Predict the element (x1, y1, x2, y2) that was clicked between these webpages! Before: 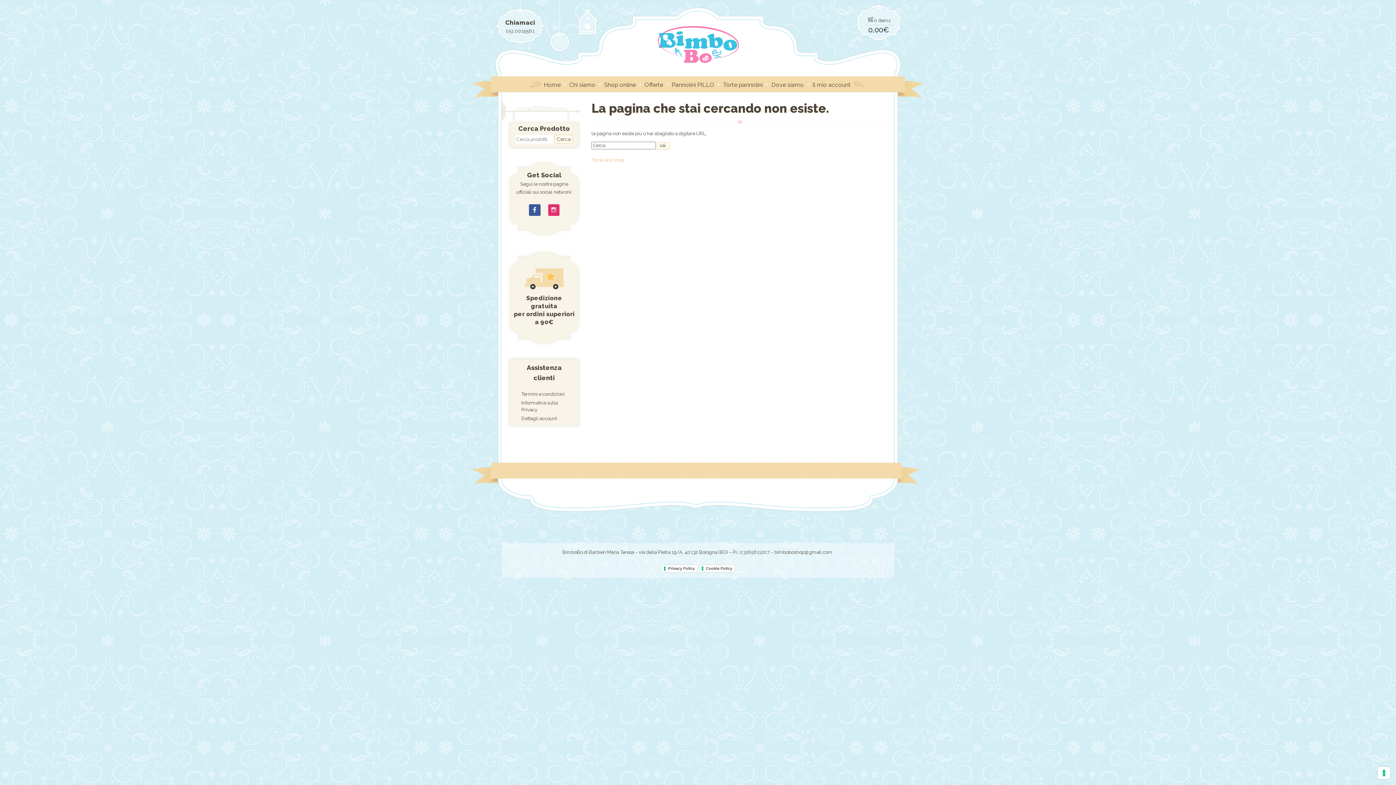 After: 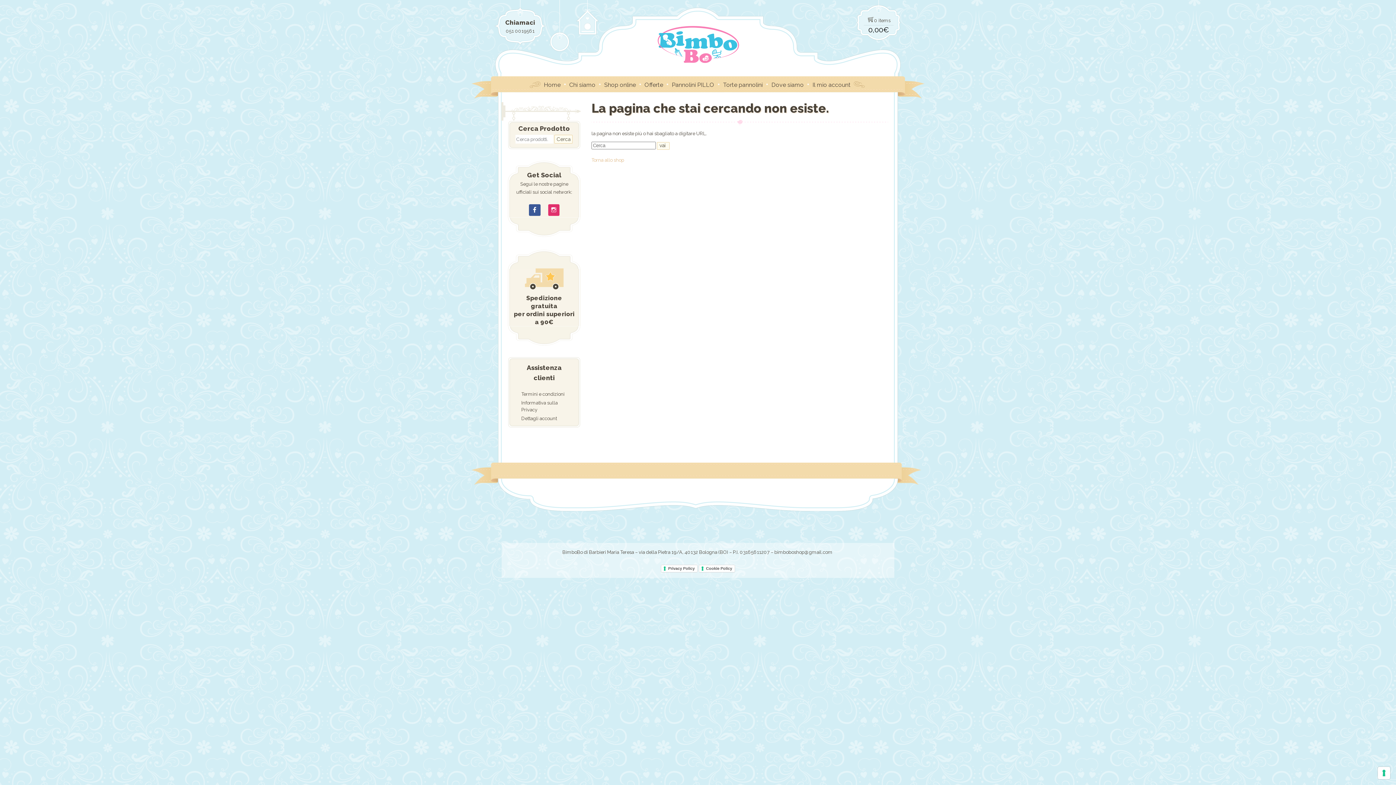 Action: label: Pannolini PILLO bbox: (668, 76, 718, 91)